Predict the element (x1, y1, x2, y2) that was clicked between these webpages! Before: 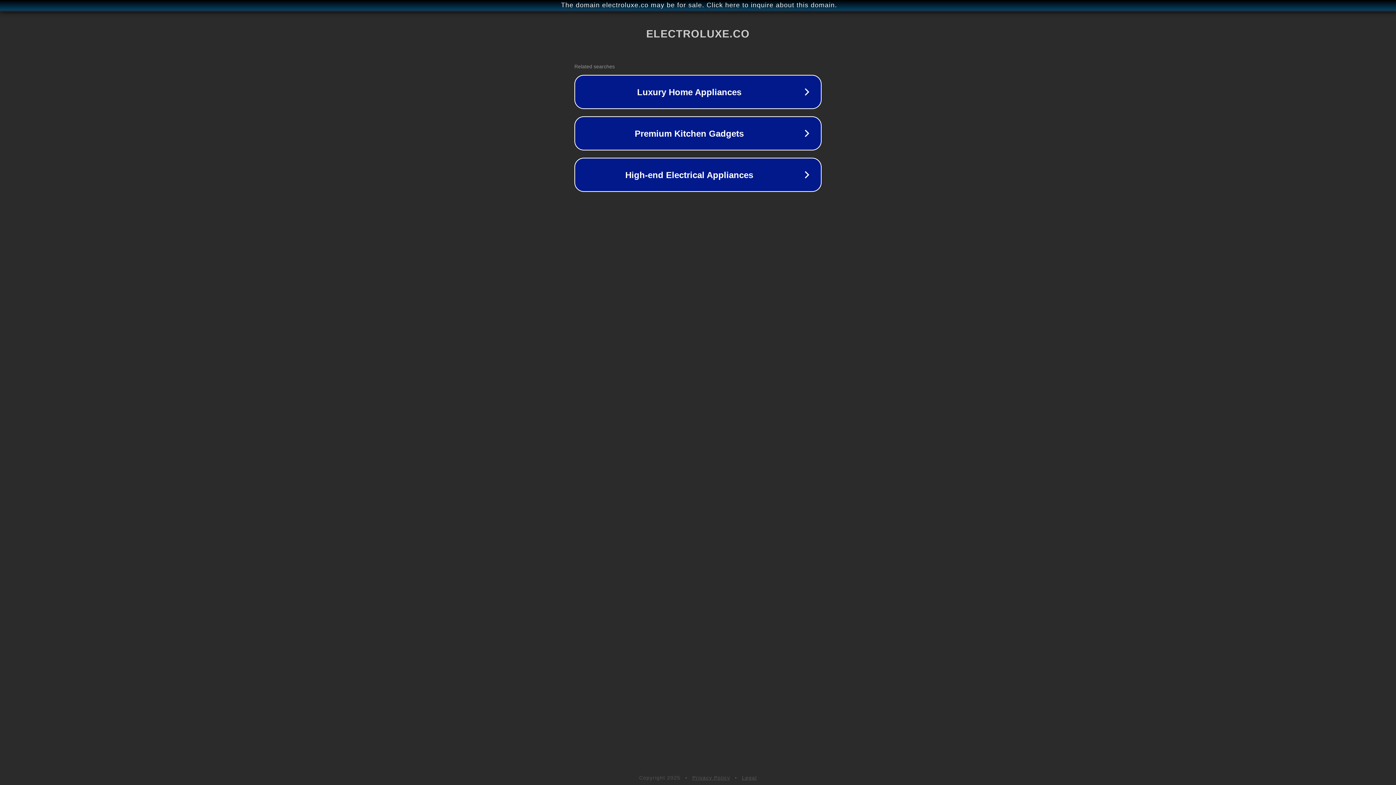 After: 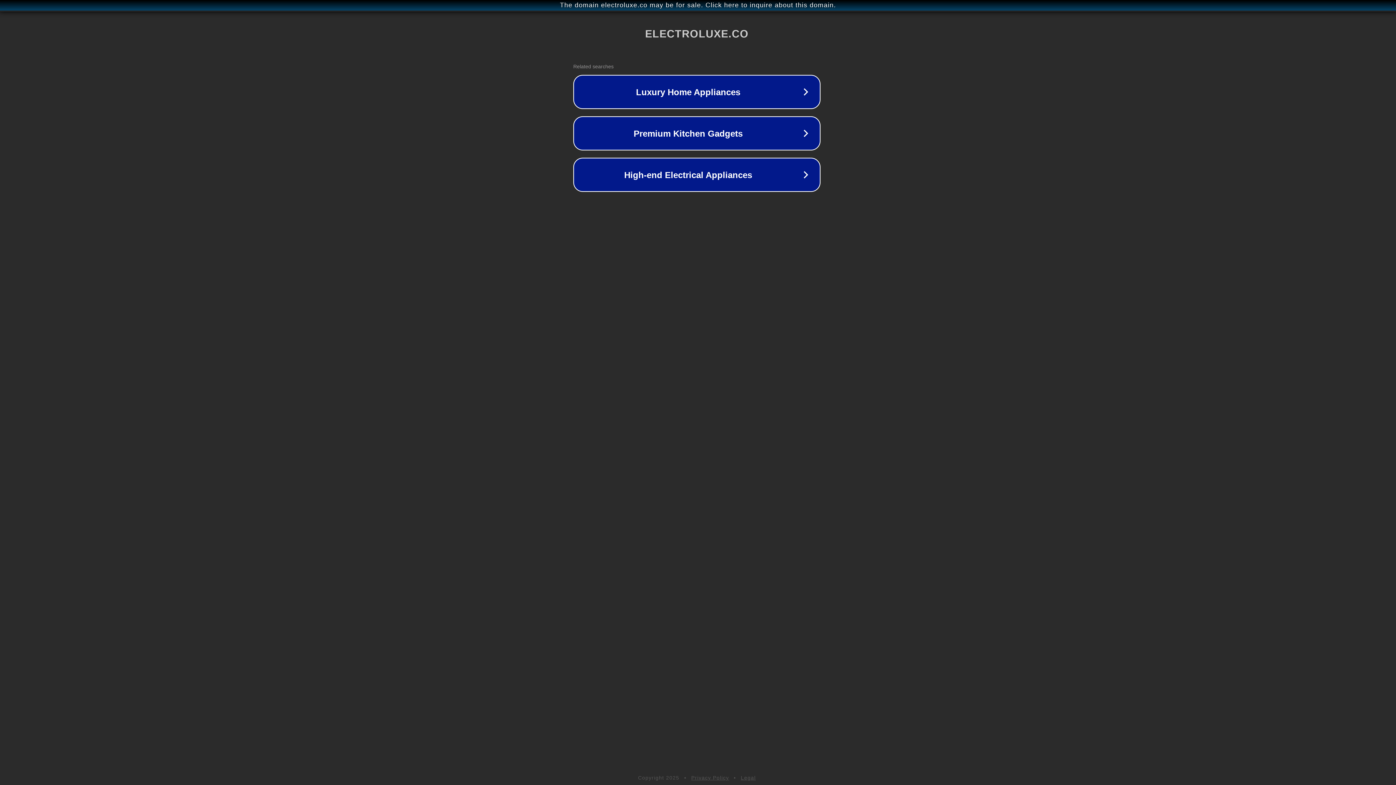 Action: bbox: (1, 1, 1397, 9) label: The domain electroluxe.co may be for sale. Click here to inquire about this domain.